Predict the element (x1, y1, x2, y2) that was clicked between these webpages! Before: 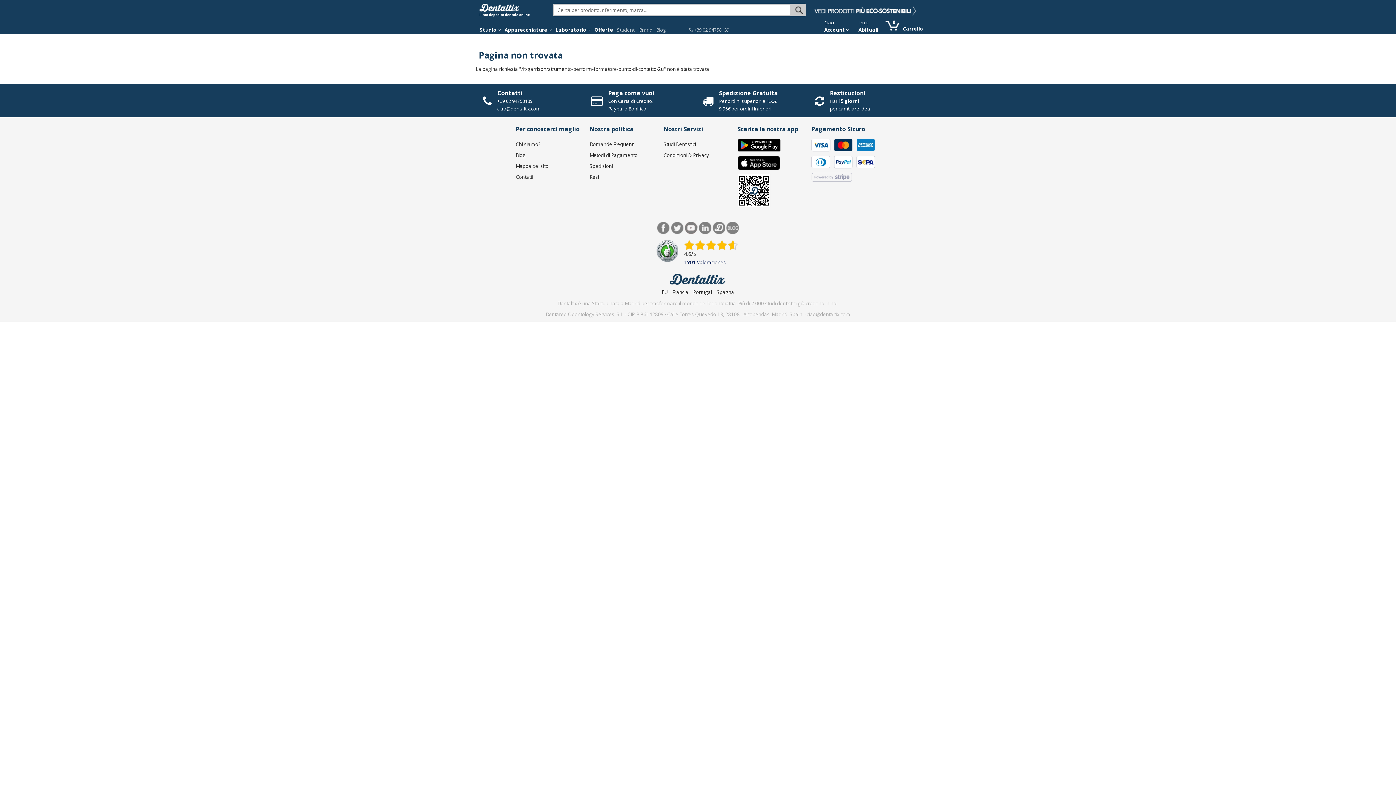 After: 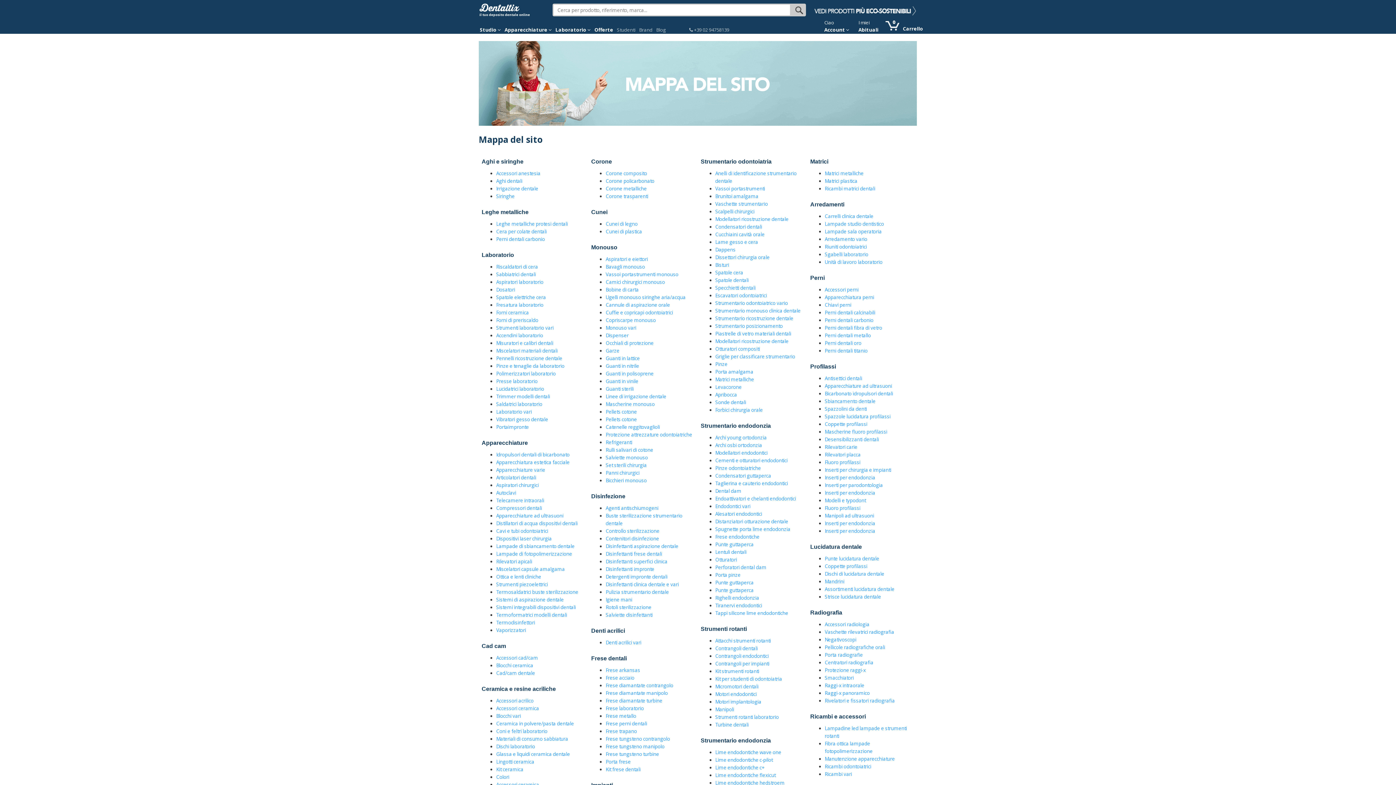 Action: label: Mappa del sito bbox: (515, 163, 548, 169)